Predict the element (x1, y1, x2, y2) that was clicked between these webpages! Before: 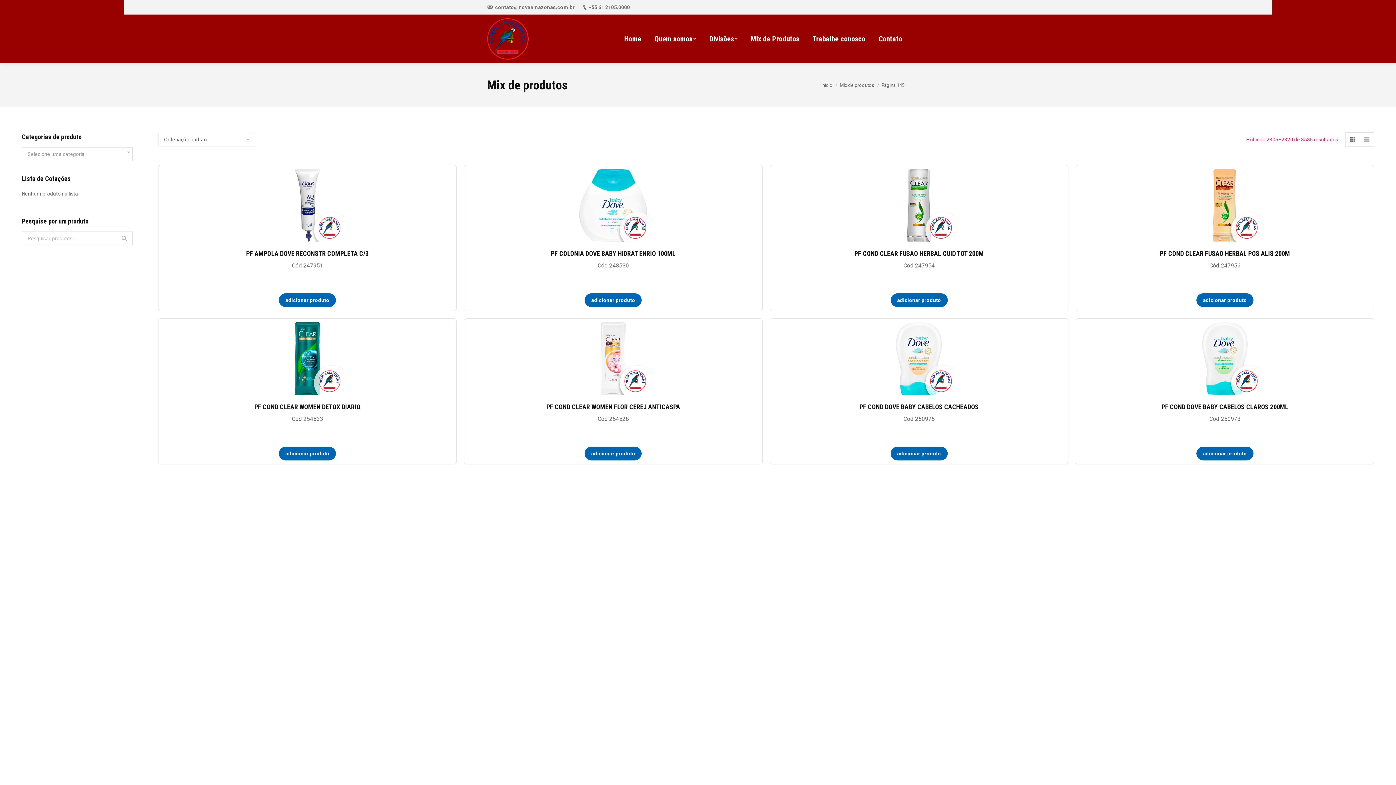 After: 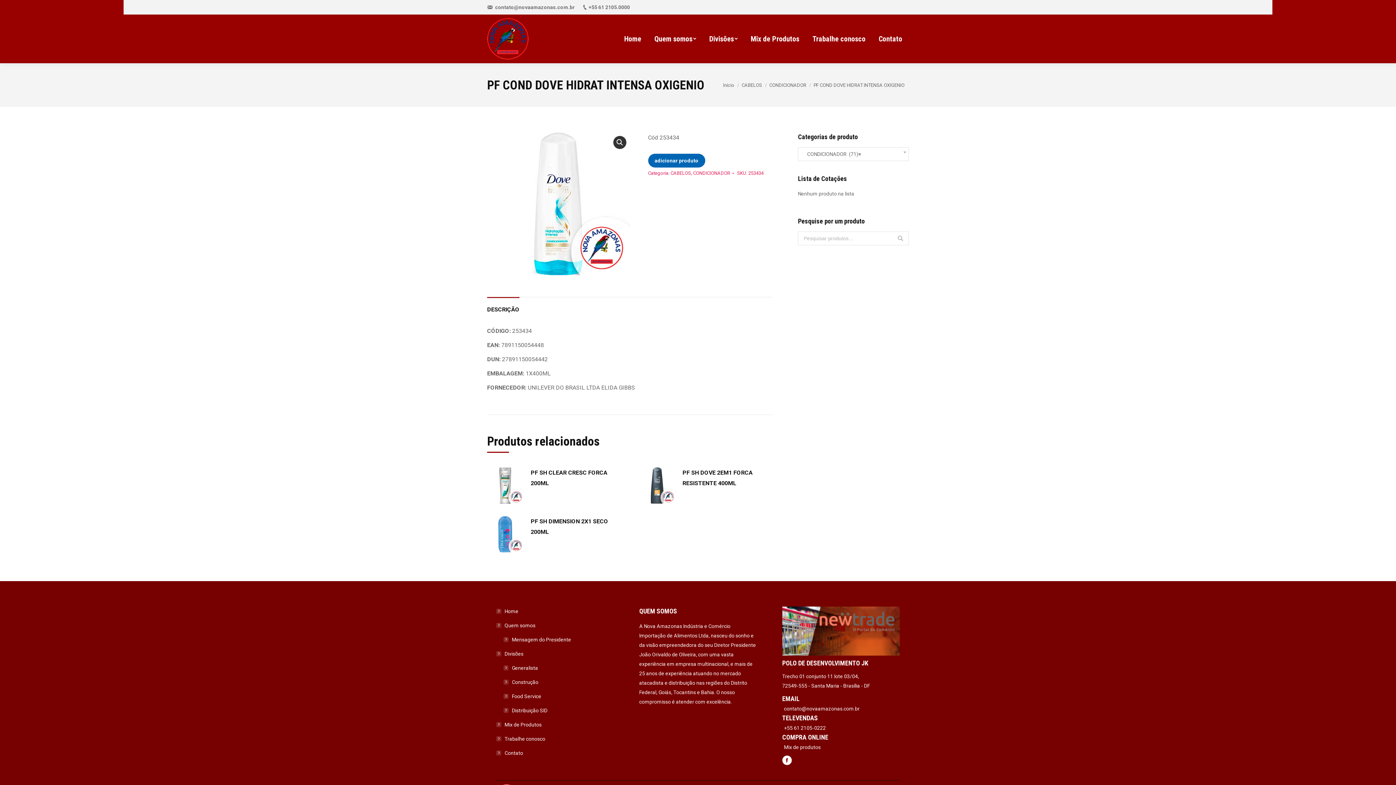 Action: bbox: (1079, 596, 1370, 887)